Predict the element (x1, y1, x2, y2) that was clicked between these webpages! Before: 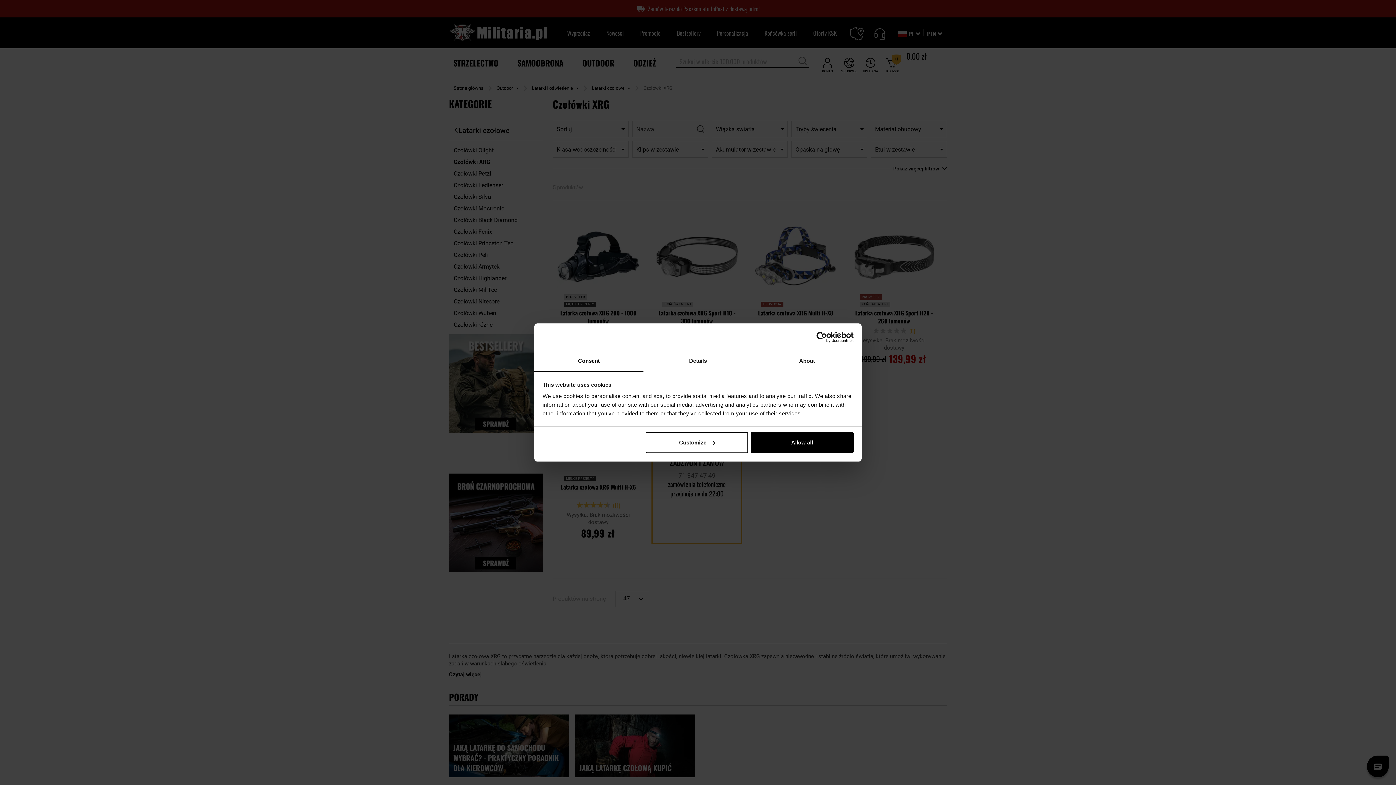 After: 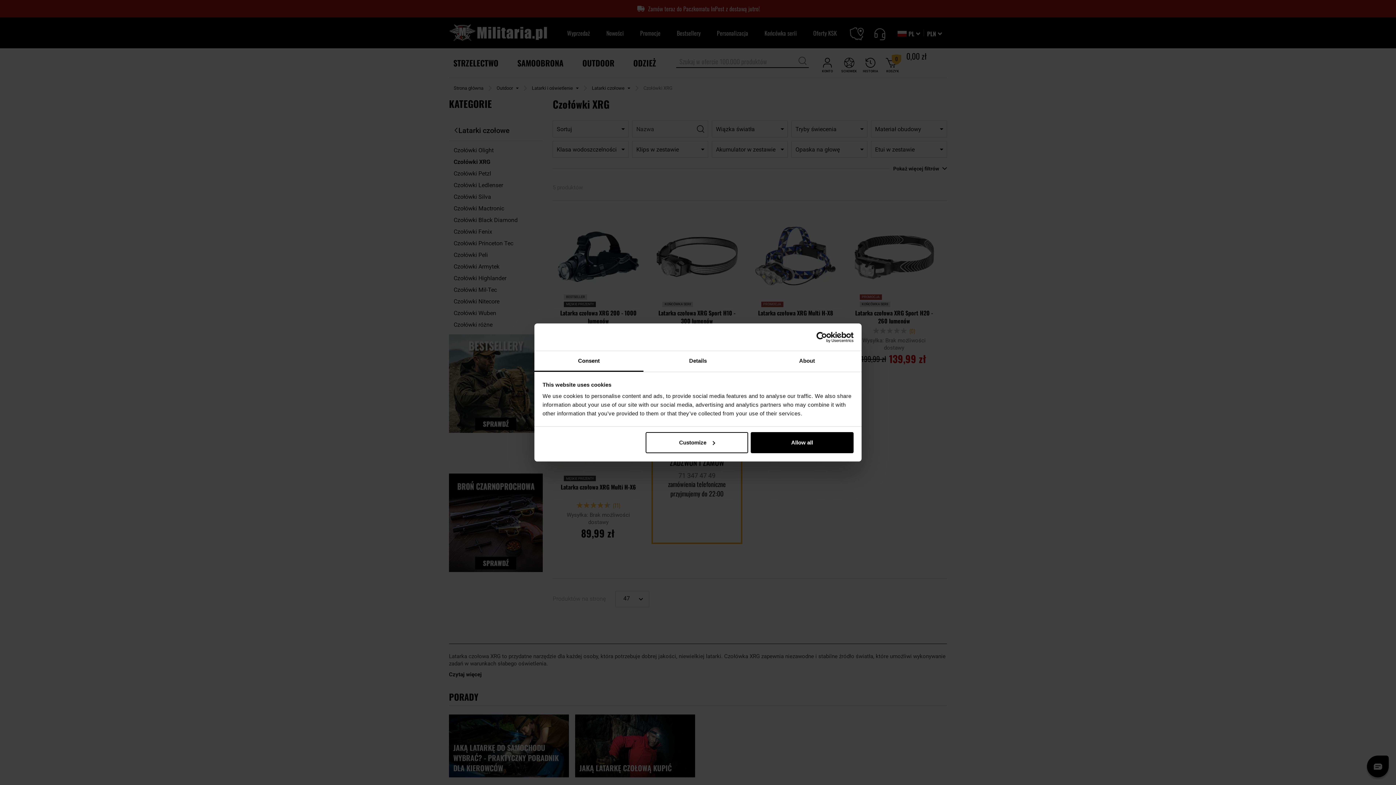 Action: bbox: (534, 351, 643, 372) label: Consent